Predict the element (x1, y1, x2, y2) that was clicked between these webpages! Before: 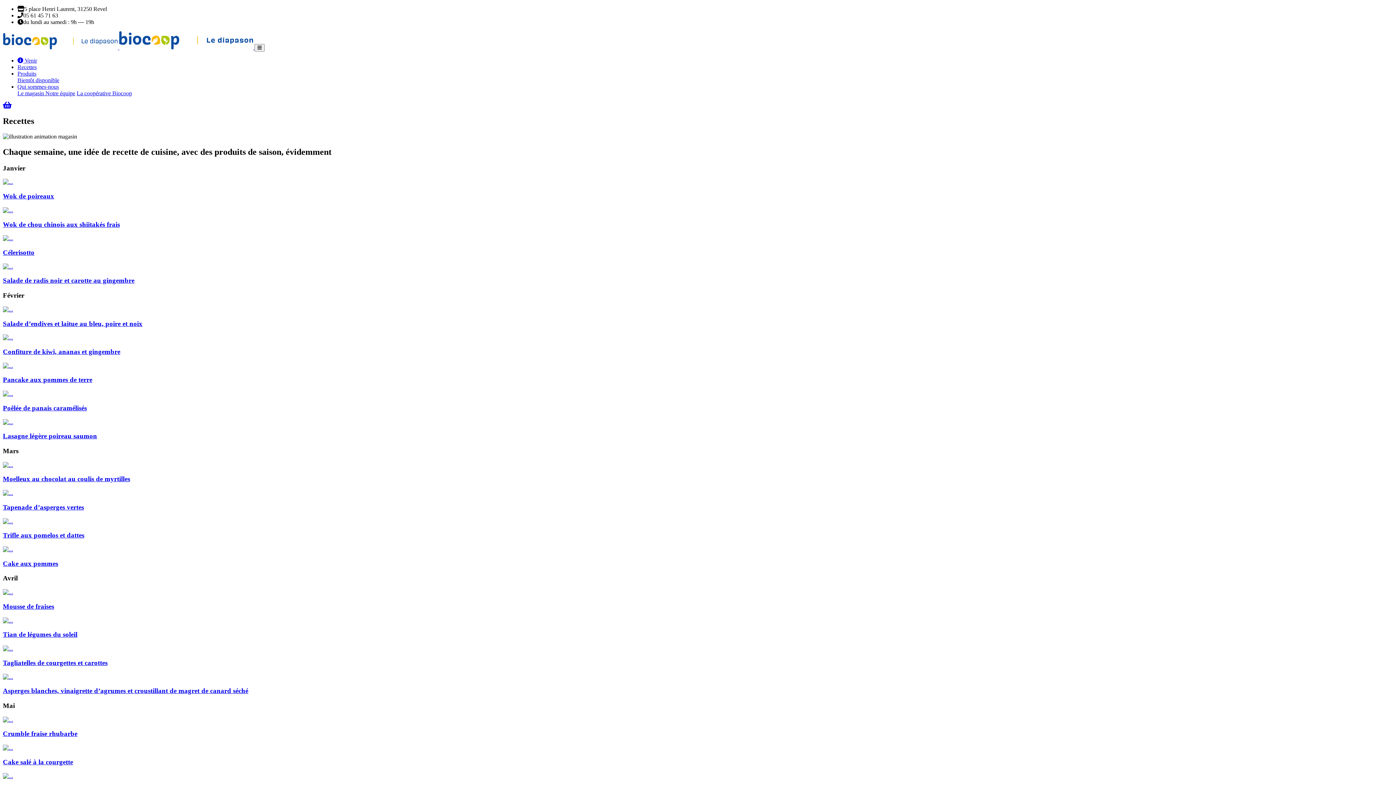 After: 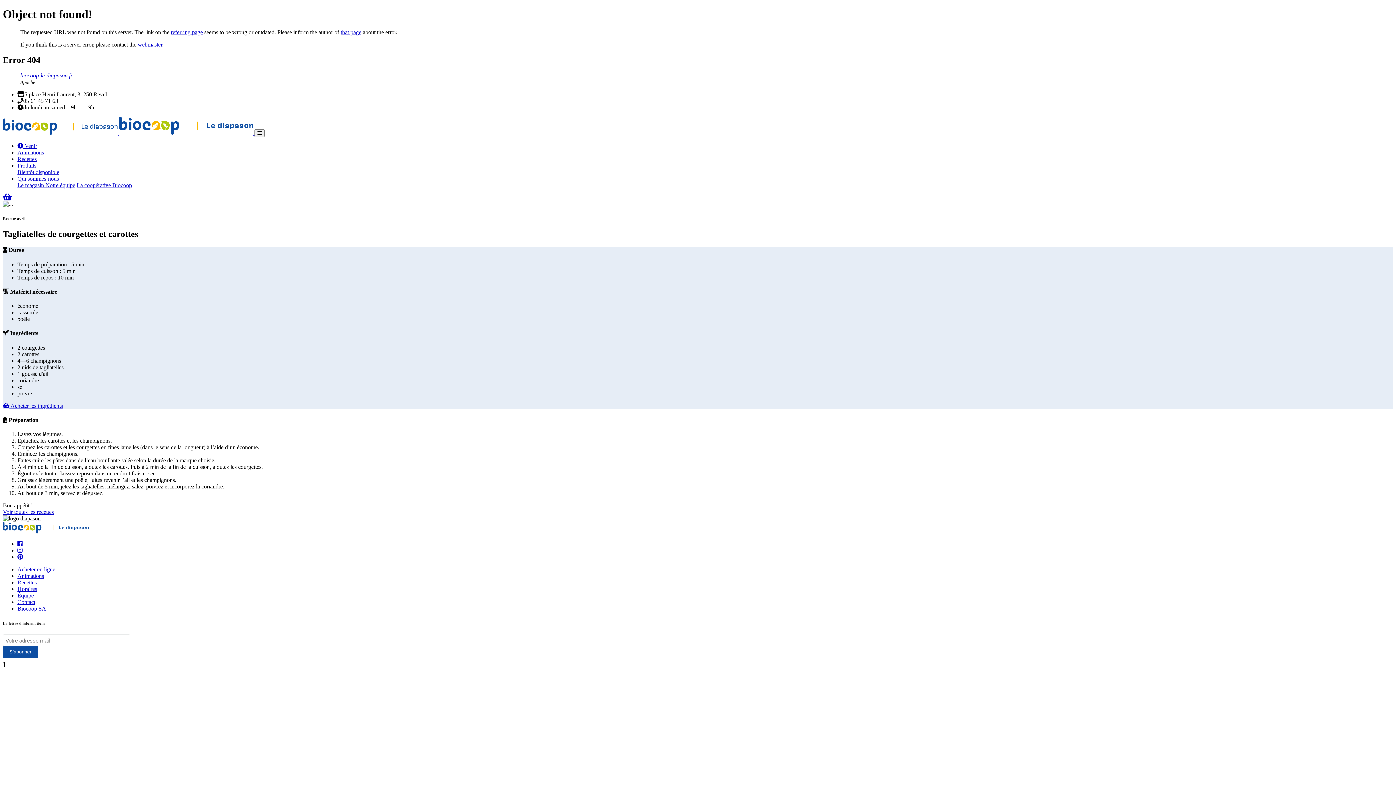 Action: bbox: (2, 645, 1393, 667) label: Tagliatelles de courgettes et carottes